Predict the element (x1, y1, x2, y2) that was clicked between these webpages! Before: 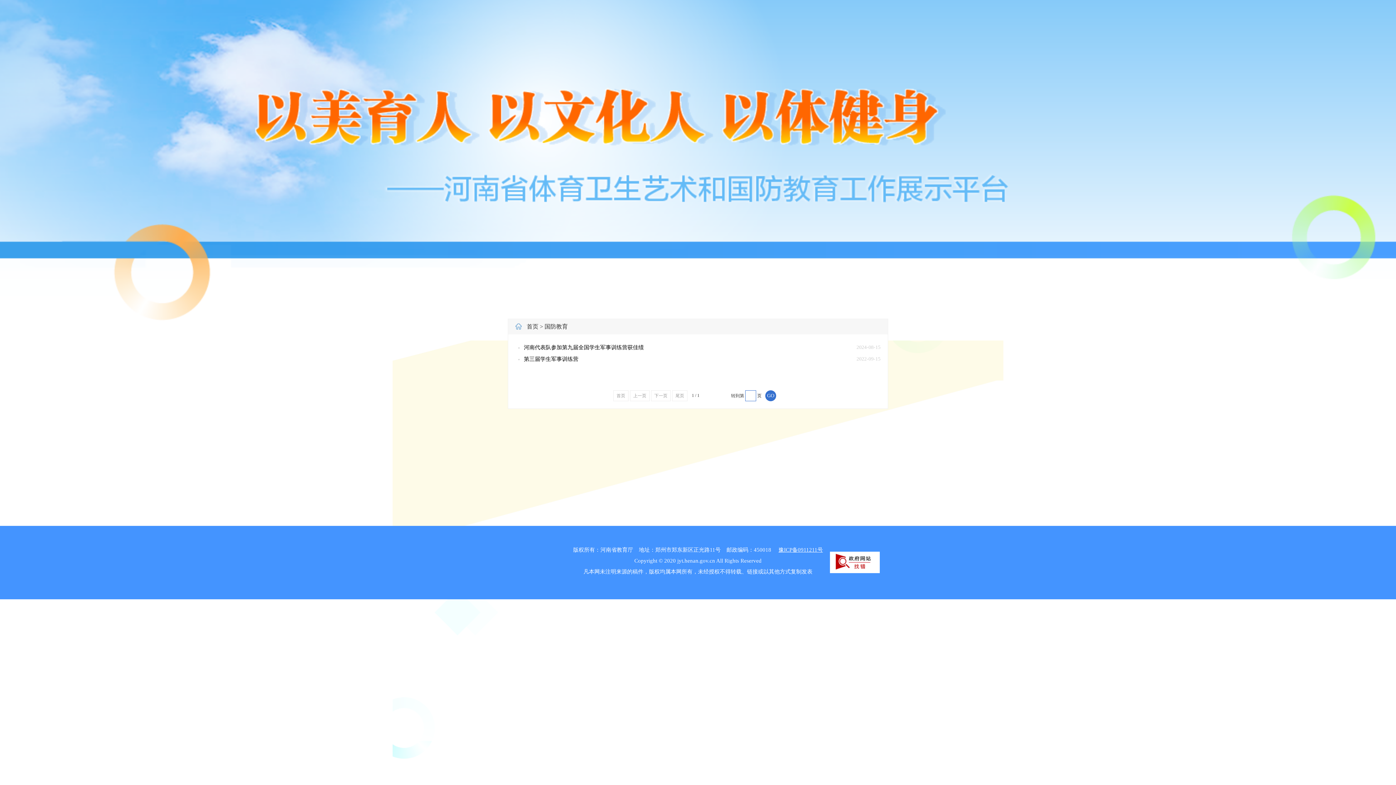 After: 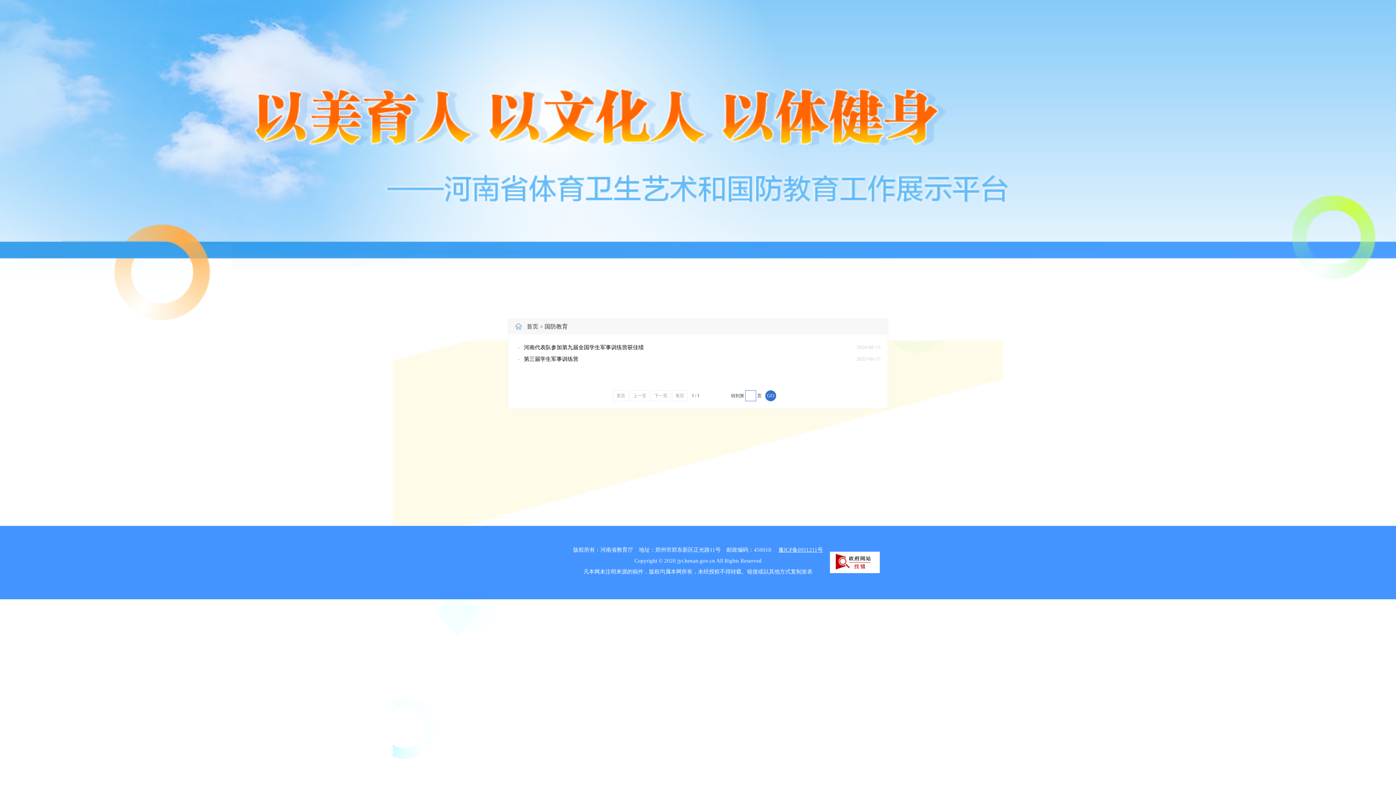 Action: bbox: (518, 353, 825, 365) label: 第三届学生军事训练营